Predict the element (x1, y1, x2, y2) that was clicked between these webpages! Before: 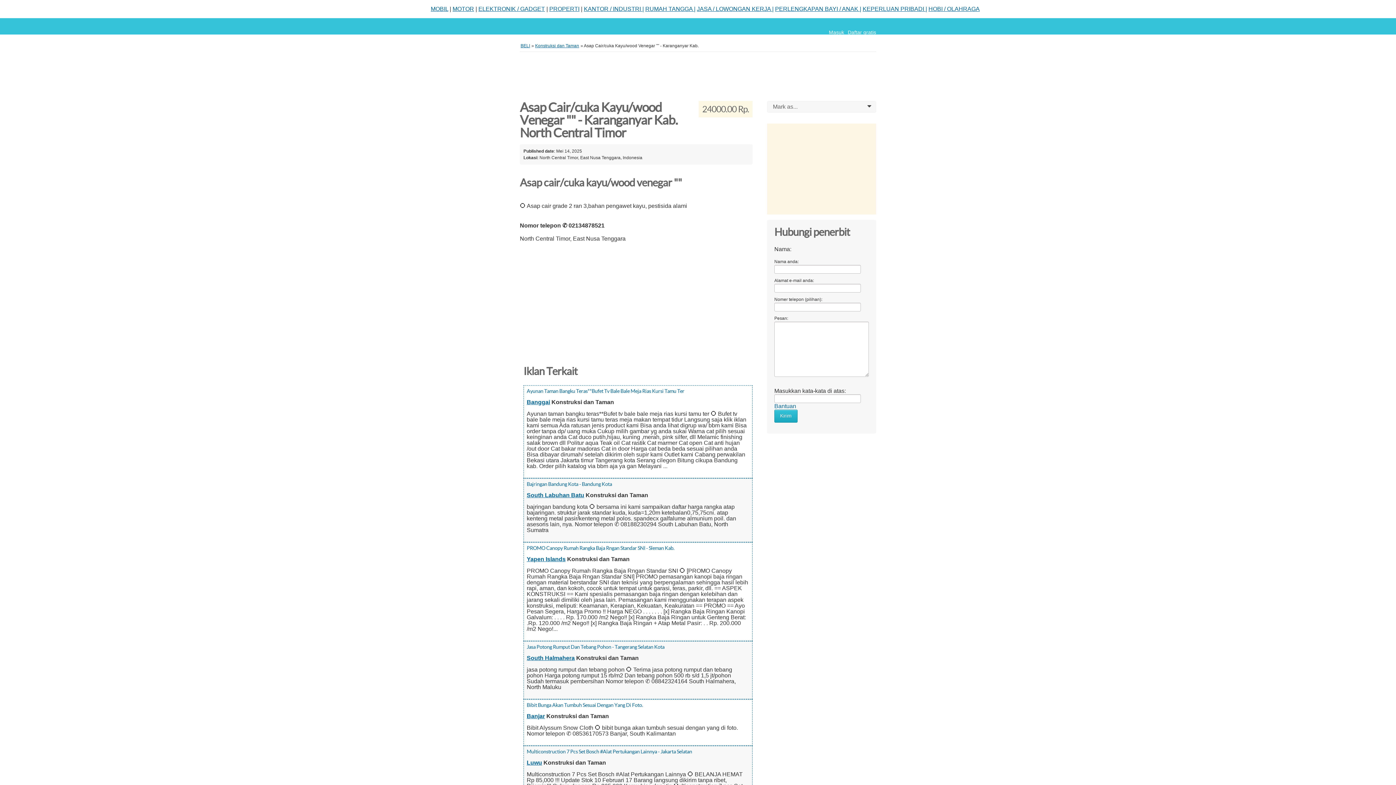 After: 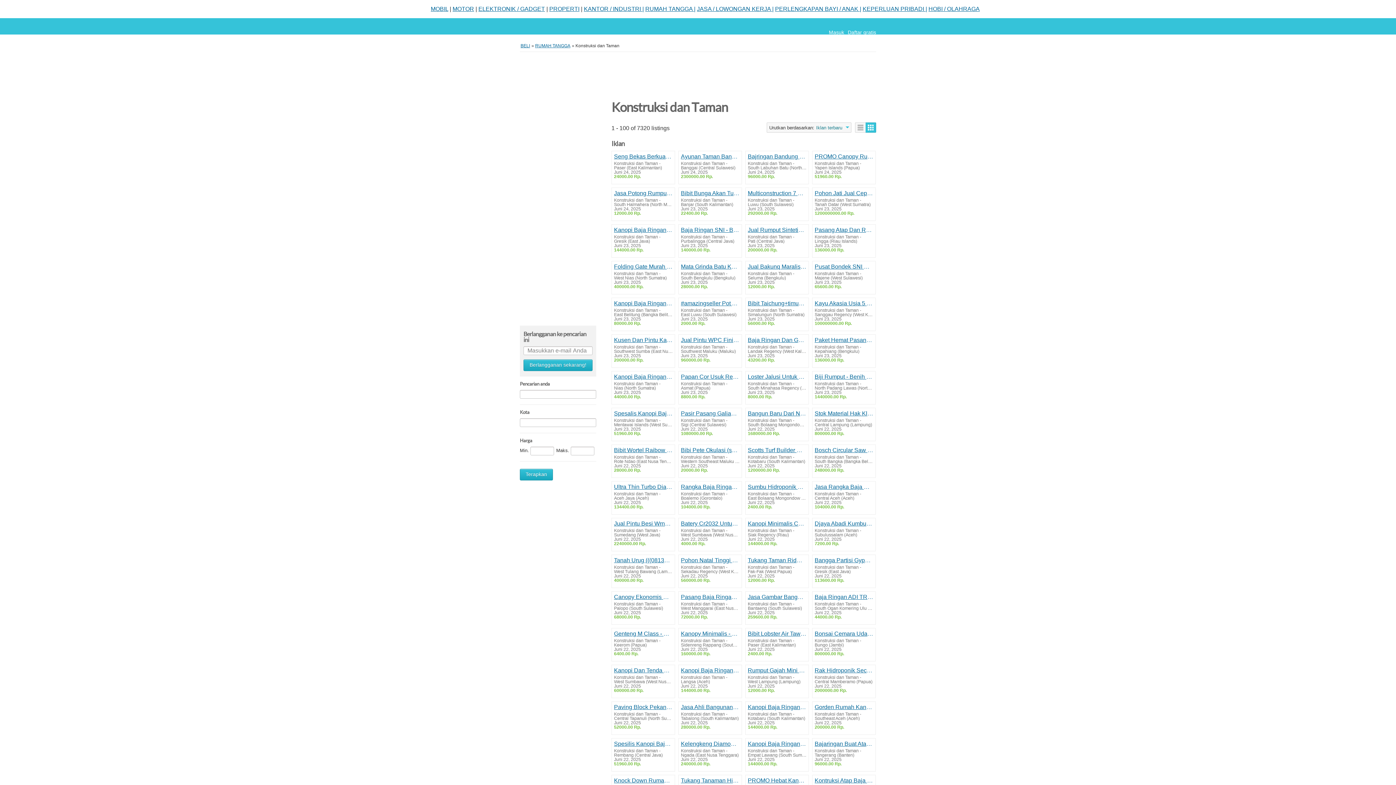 Action: label: Konstruksi dan Taman bbox: (535, 43, 579, 48)